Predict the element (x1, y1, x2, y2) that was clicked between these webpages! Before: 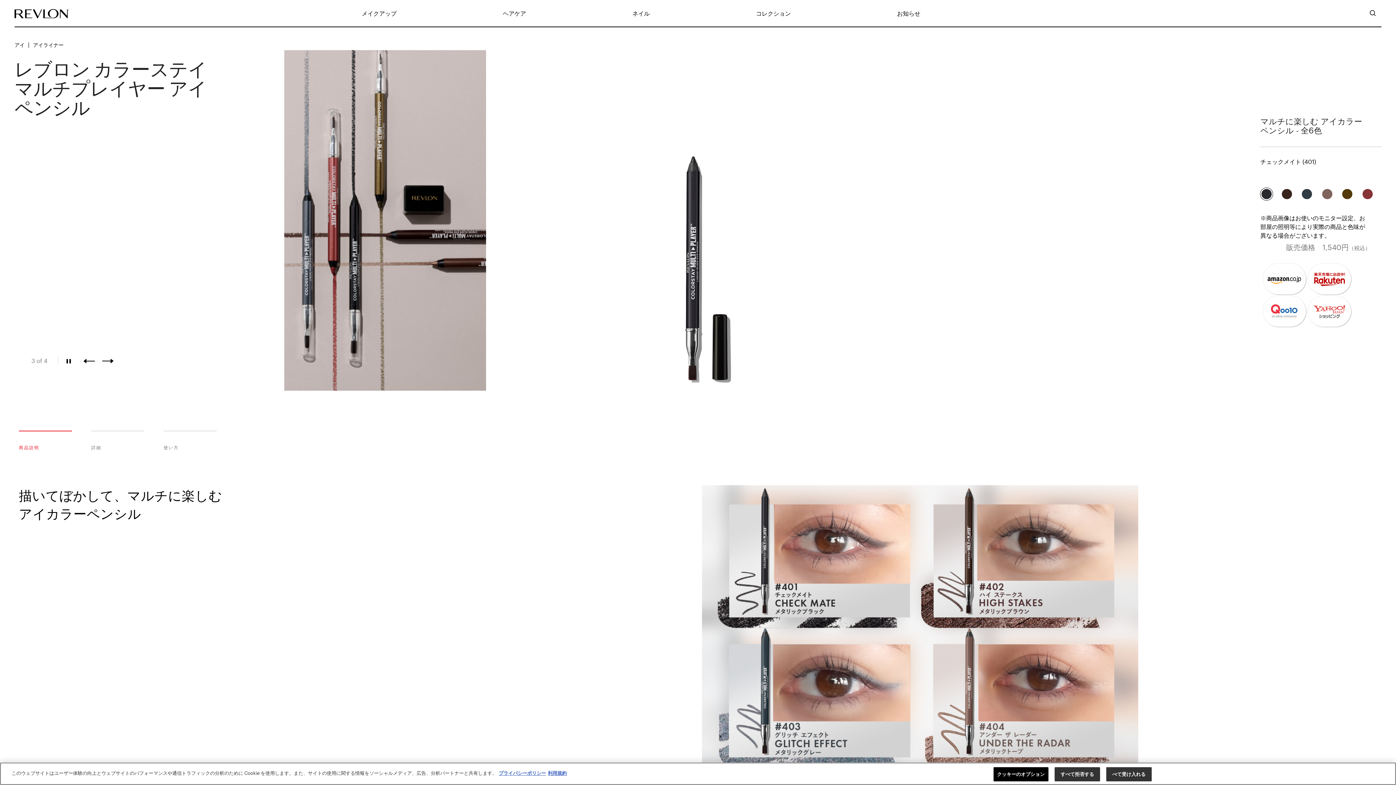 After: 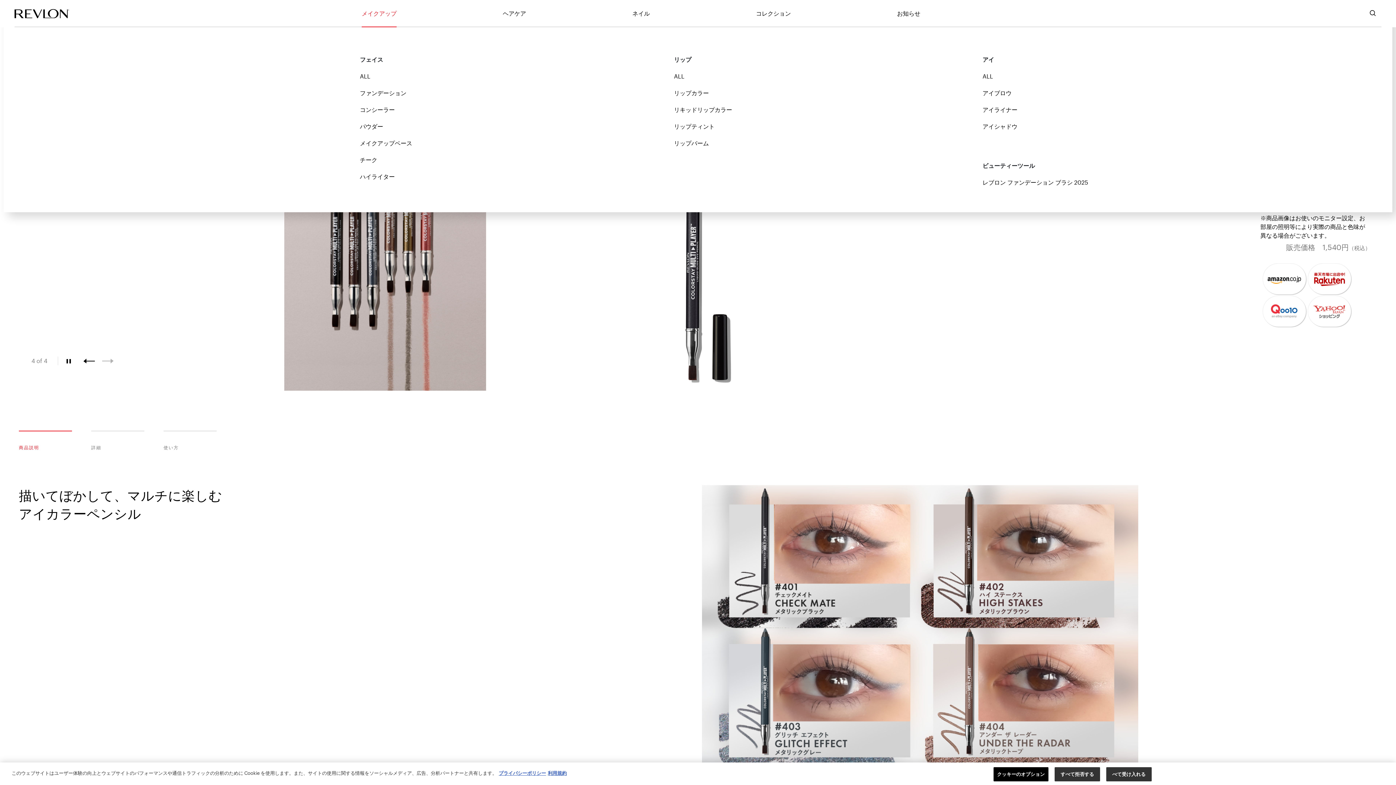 Action: label: メイクアップ bbox: (361, 9, 396, 16)